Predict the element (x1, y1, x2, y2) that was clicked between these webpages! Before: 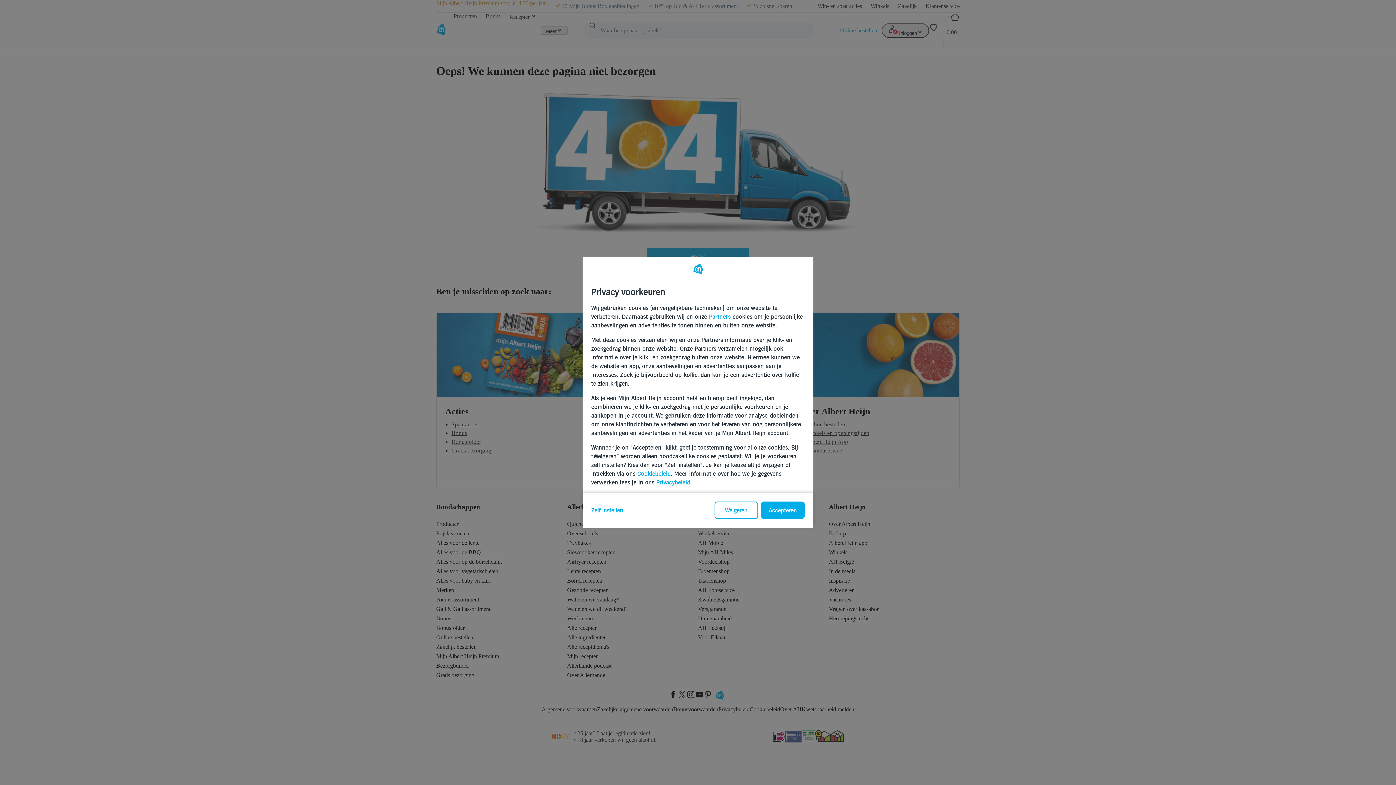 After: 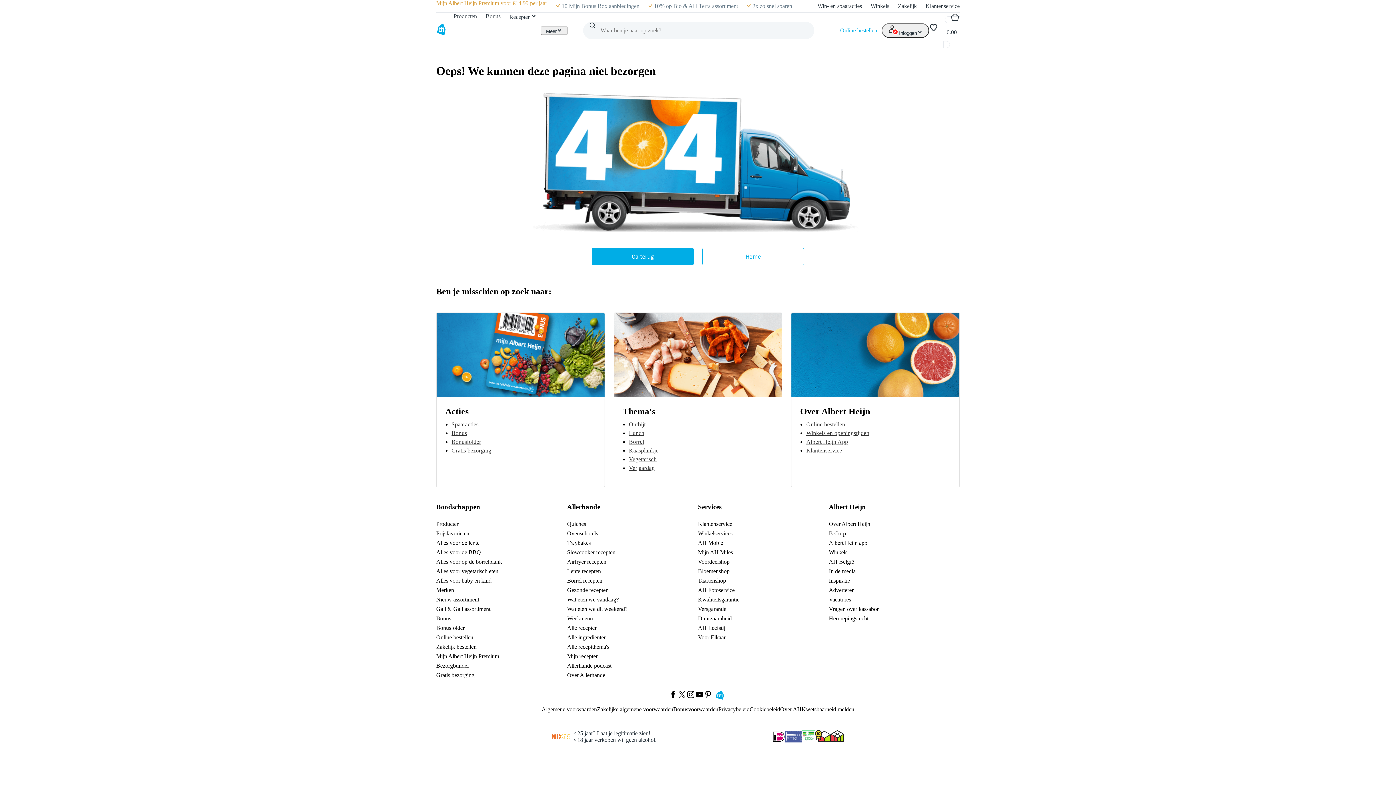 Action: label: Accepteren bbox: (761, 501, 804, 519)